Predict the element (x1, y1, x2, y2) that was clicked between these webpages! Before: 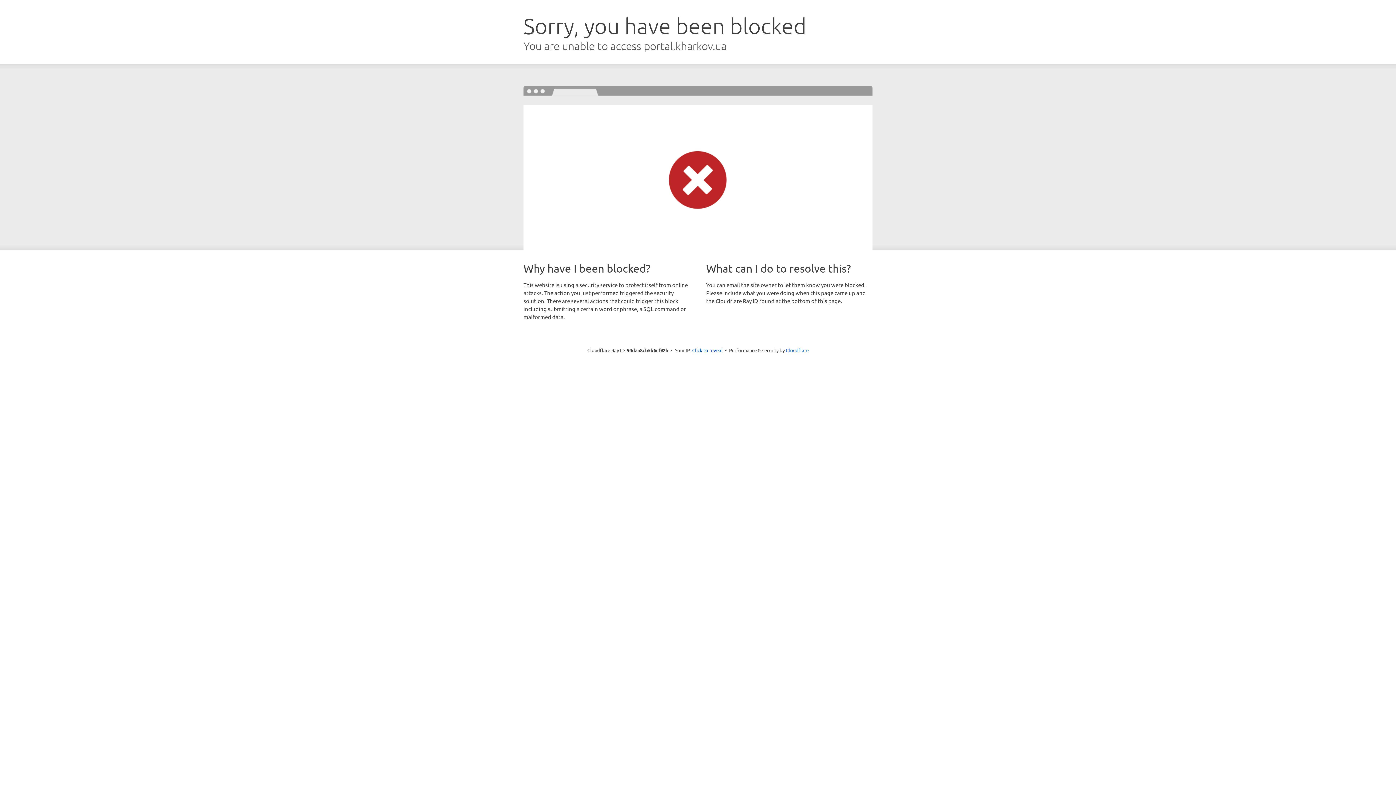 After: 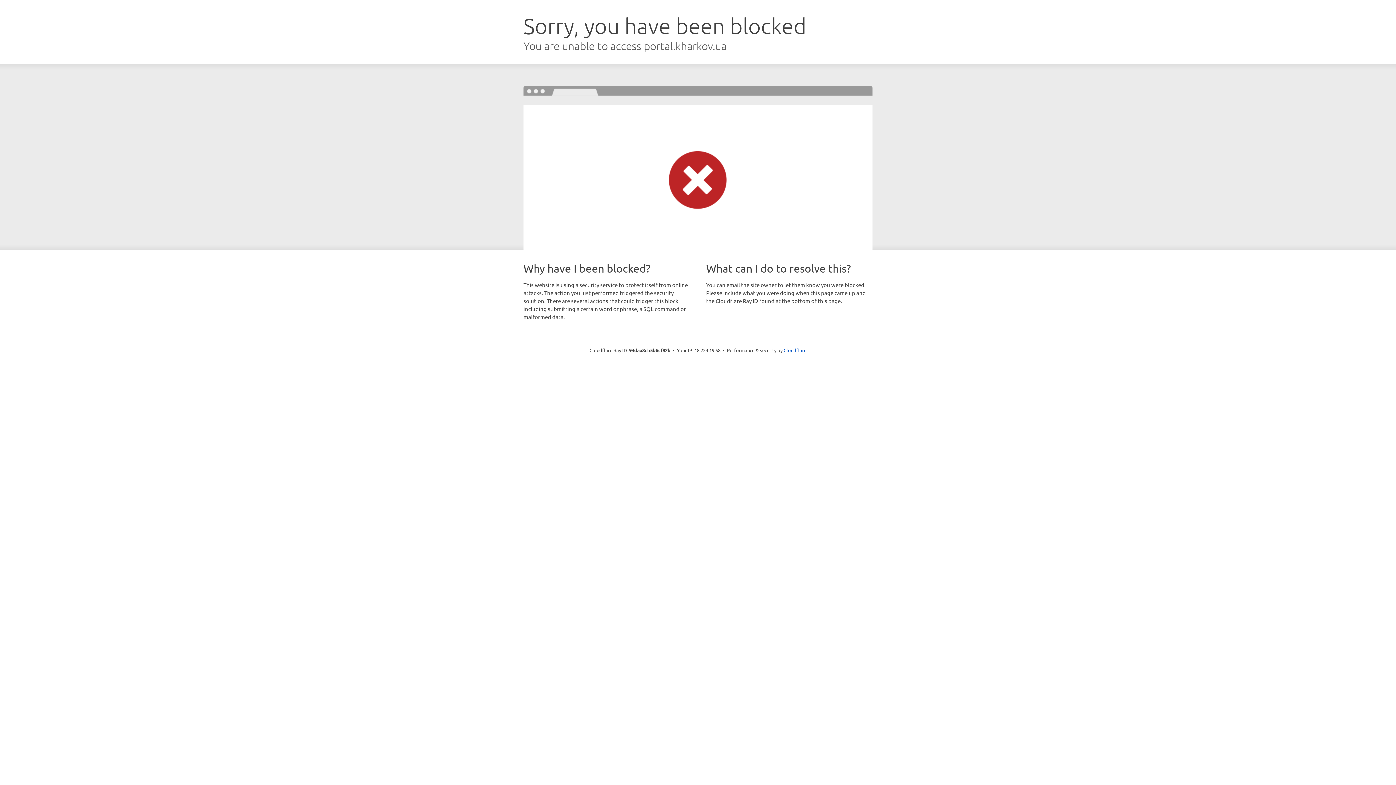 Action: label: Click to reveal bbox: (692, 346, 722, 353)